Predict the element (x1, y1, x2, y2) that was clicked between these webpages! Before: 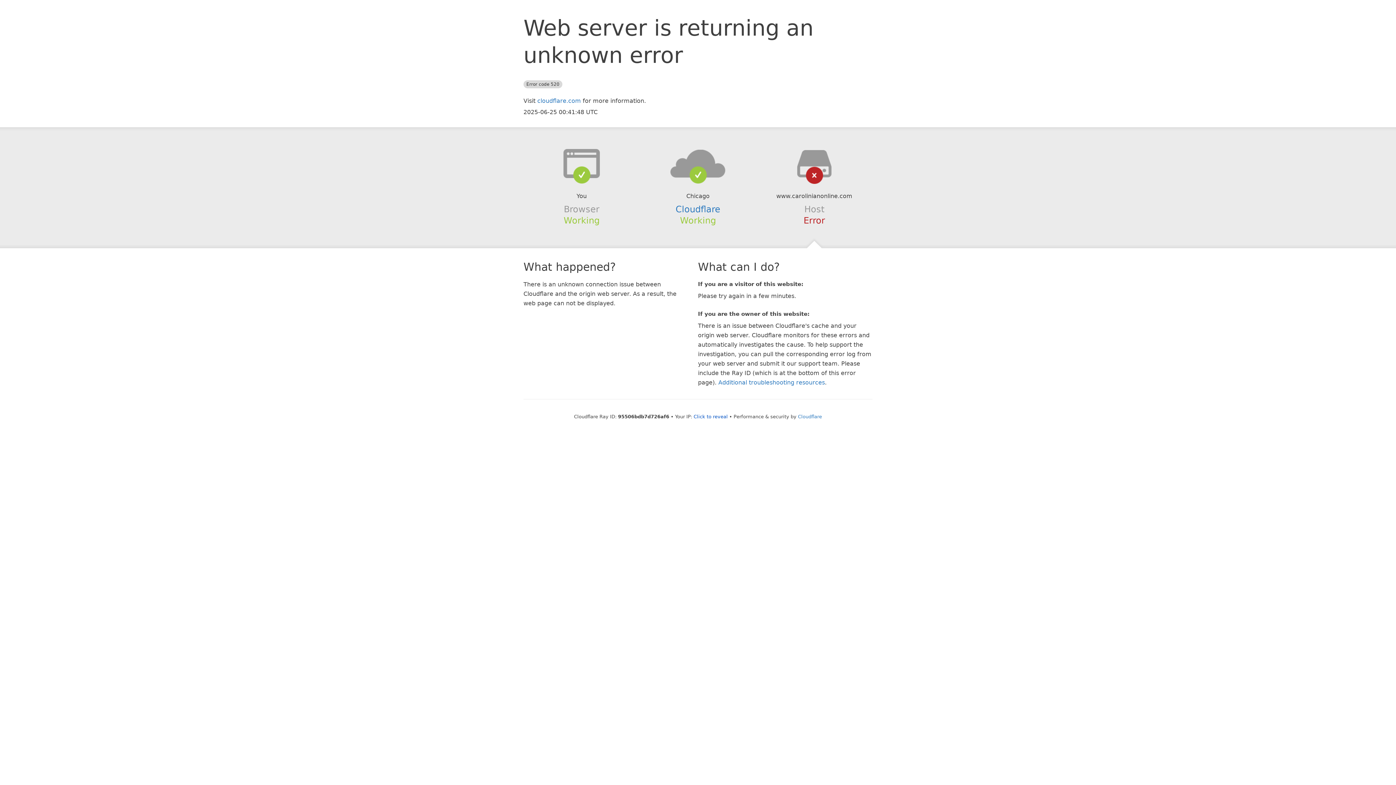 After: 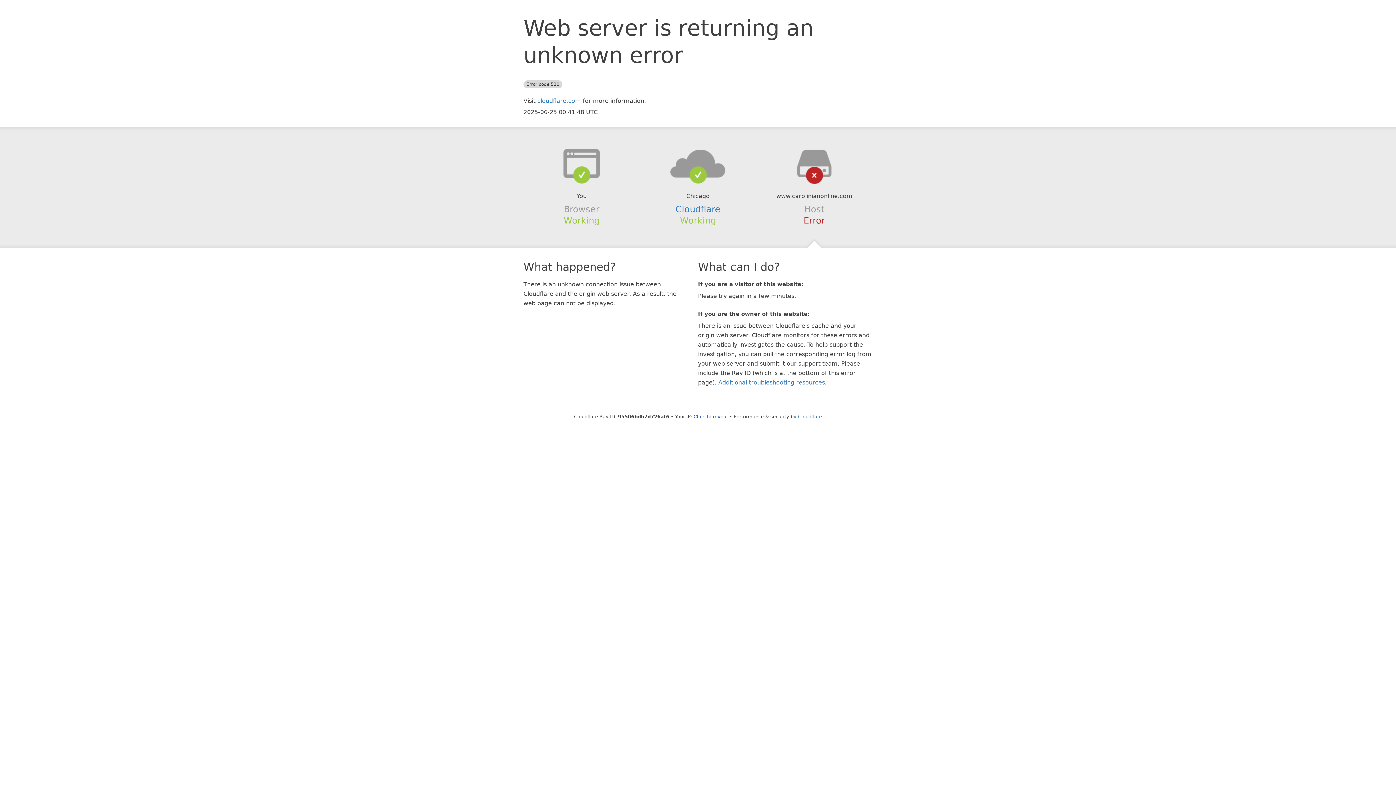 Action: bbox: (639, 148, 756, 178)